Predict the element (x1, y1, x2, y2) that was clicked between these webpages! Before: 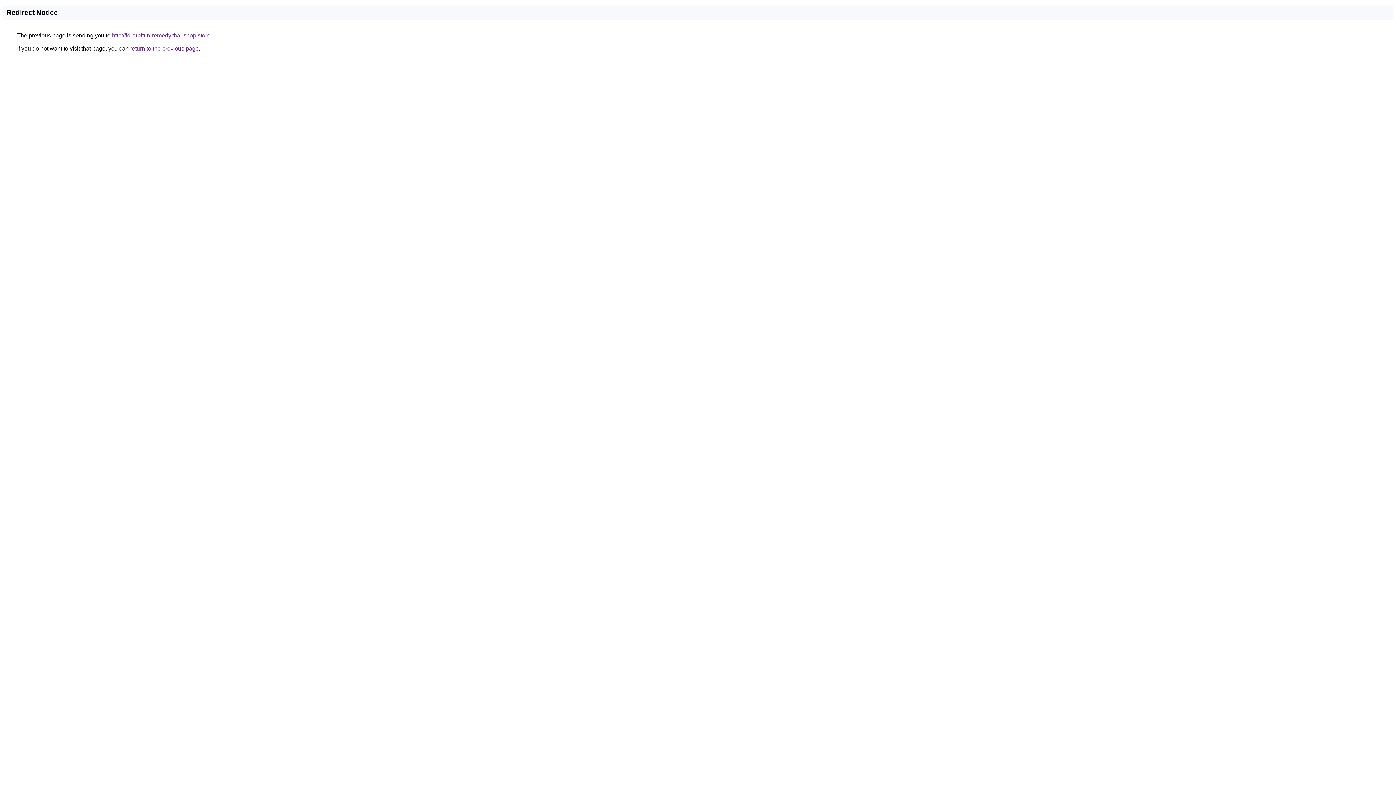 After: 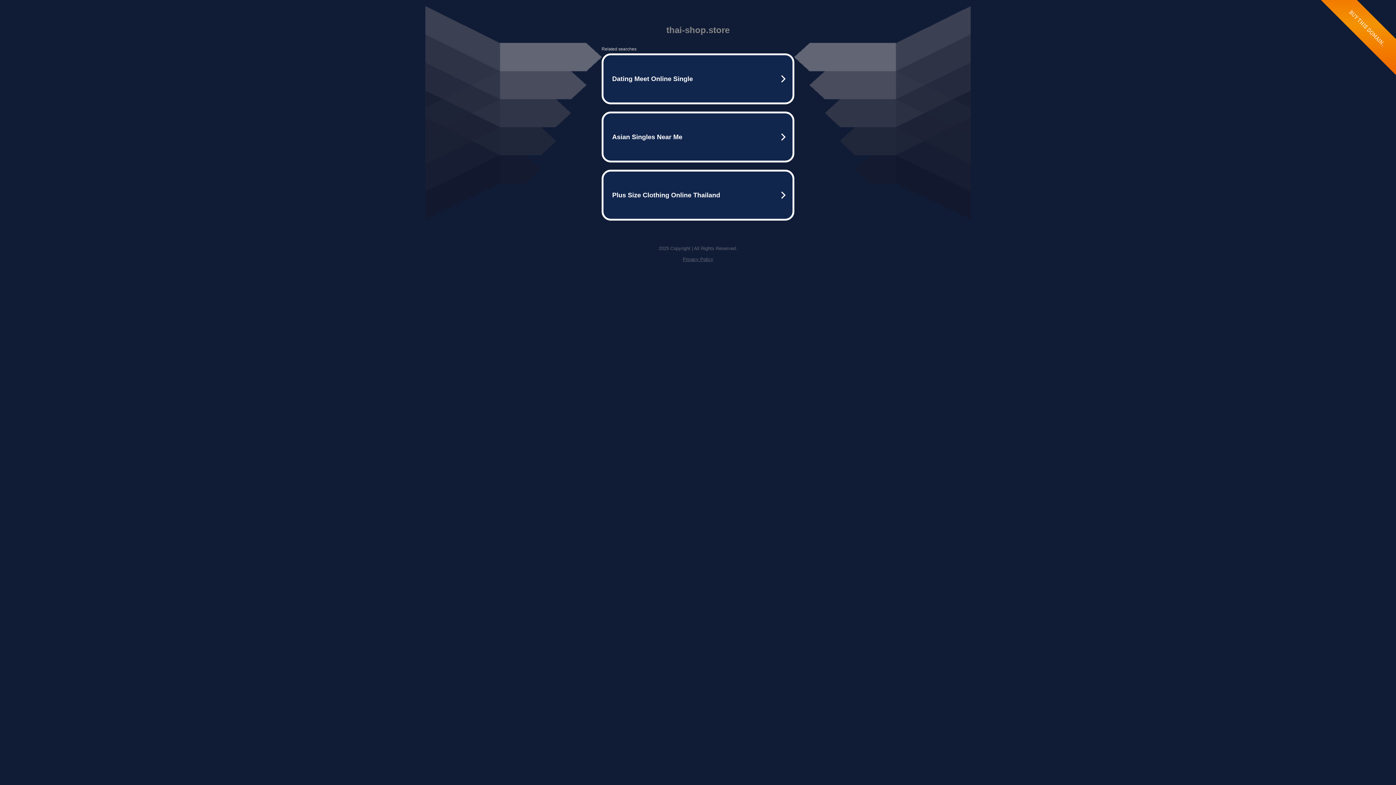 Action: bbox: (112, 32, 210, 38) label: http://id-orbitrin-remedy.thai-shop.store